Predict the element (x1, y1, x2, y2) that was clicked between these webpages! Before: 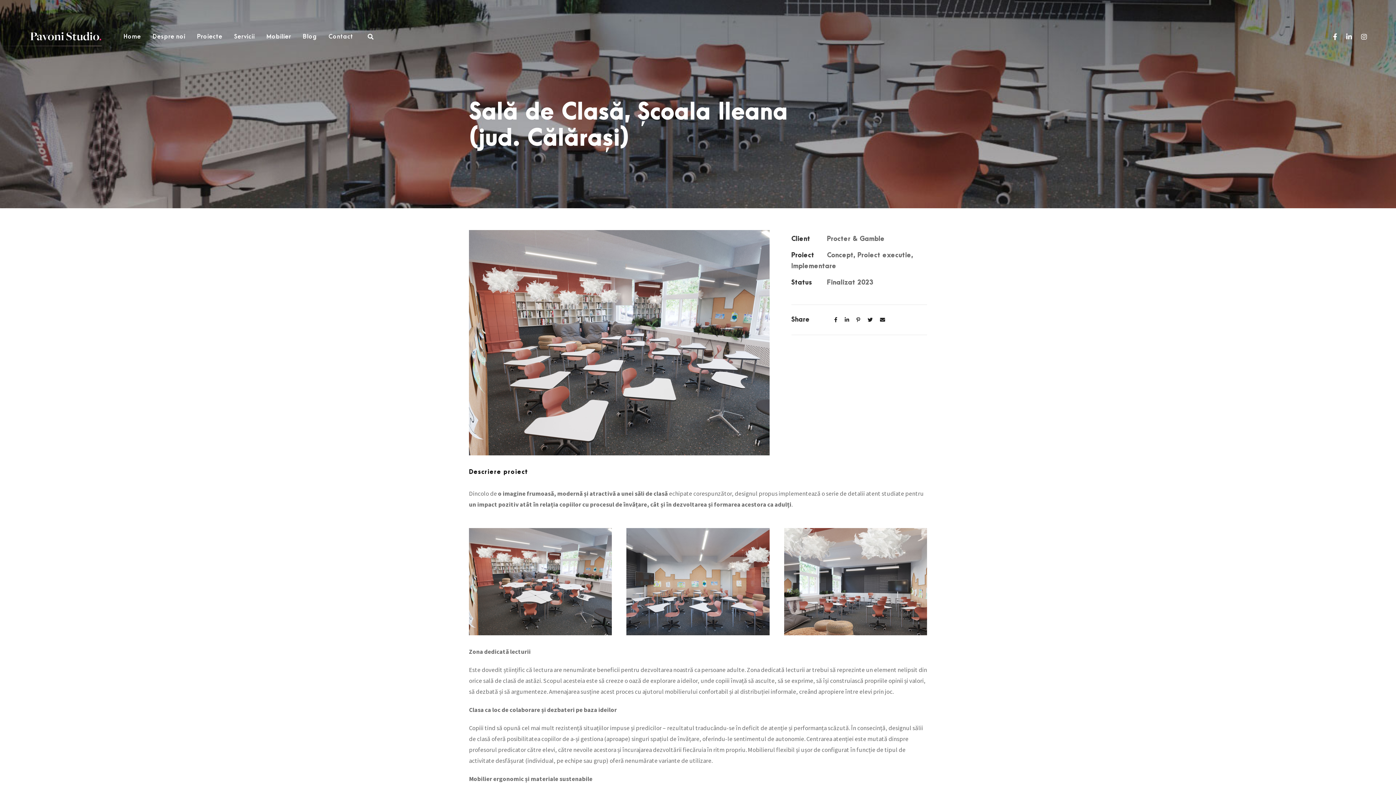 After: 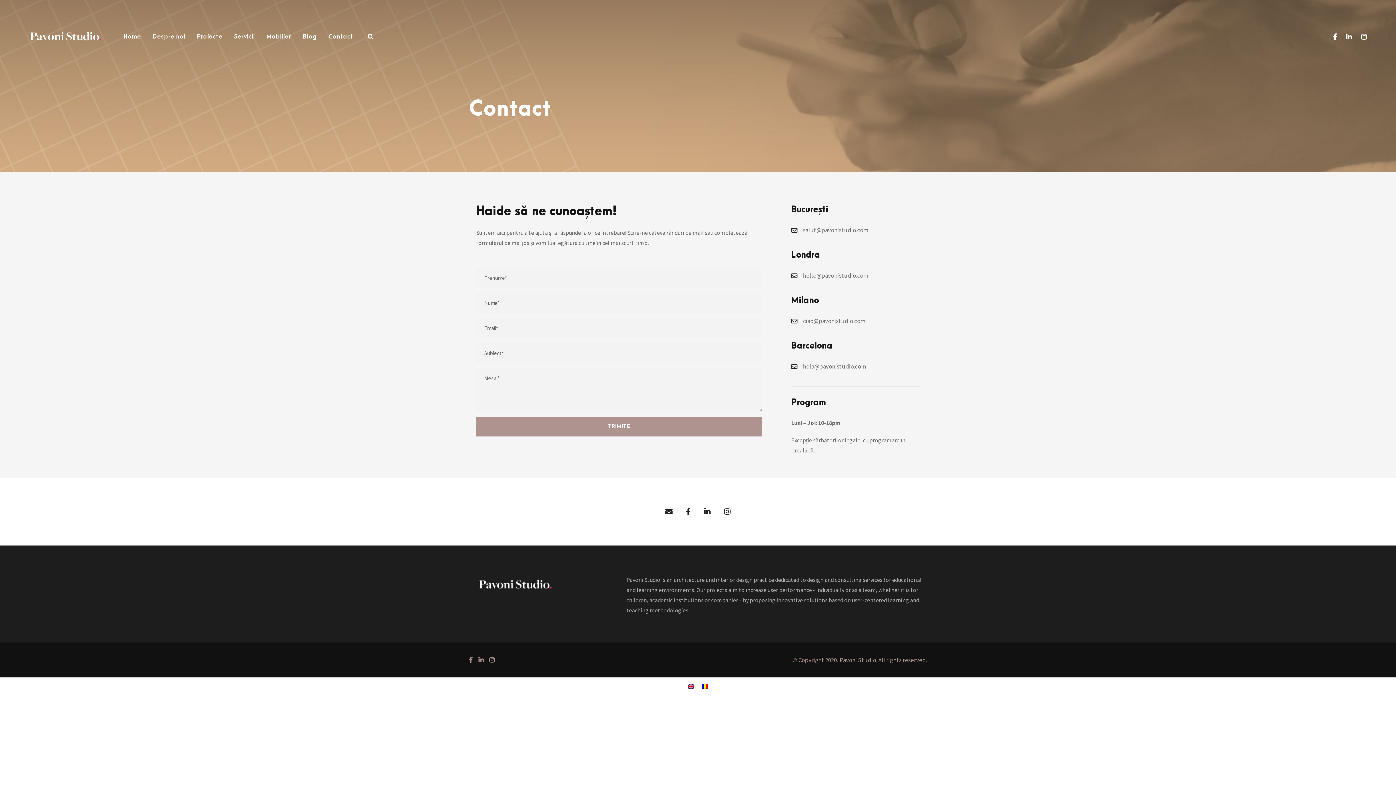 Action: bbox: (328, 32, 353, 49) label: Contact